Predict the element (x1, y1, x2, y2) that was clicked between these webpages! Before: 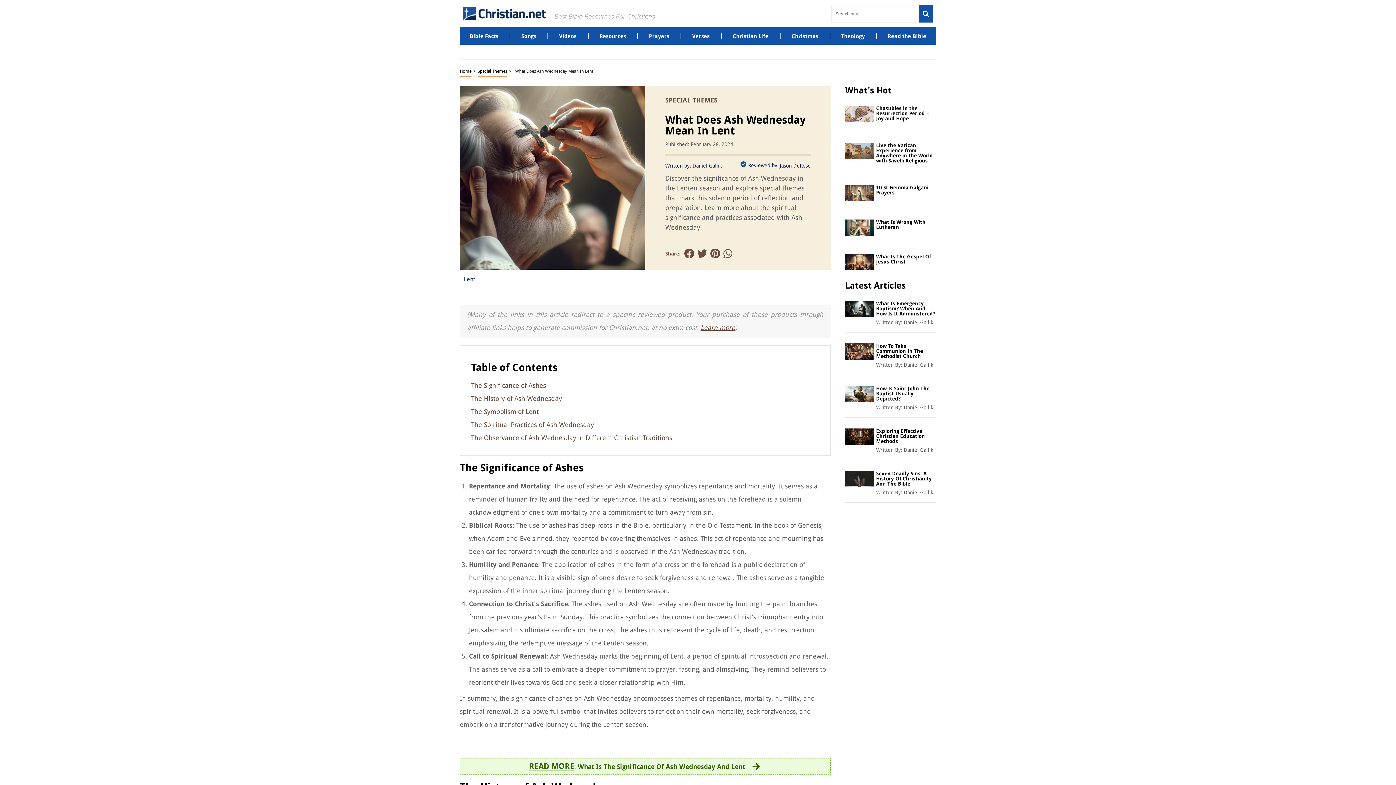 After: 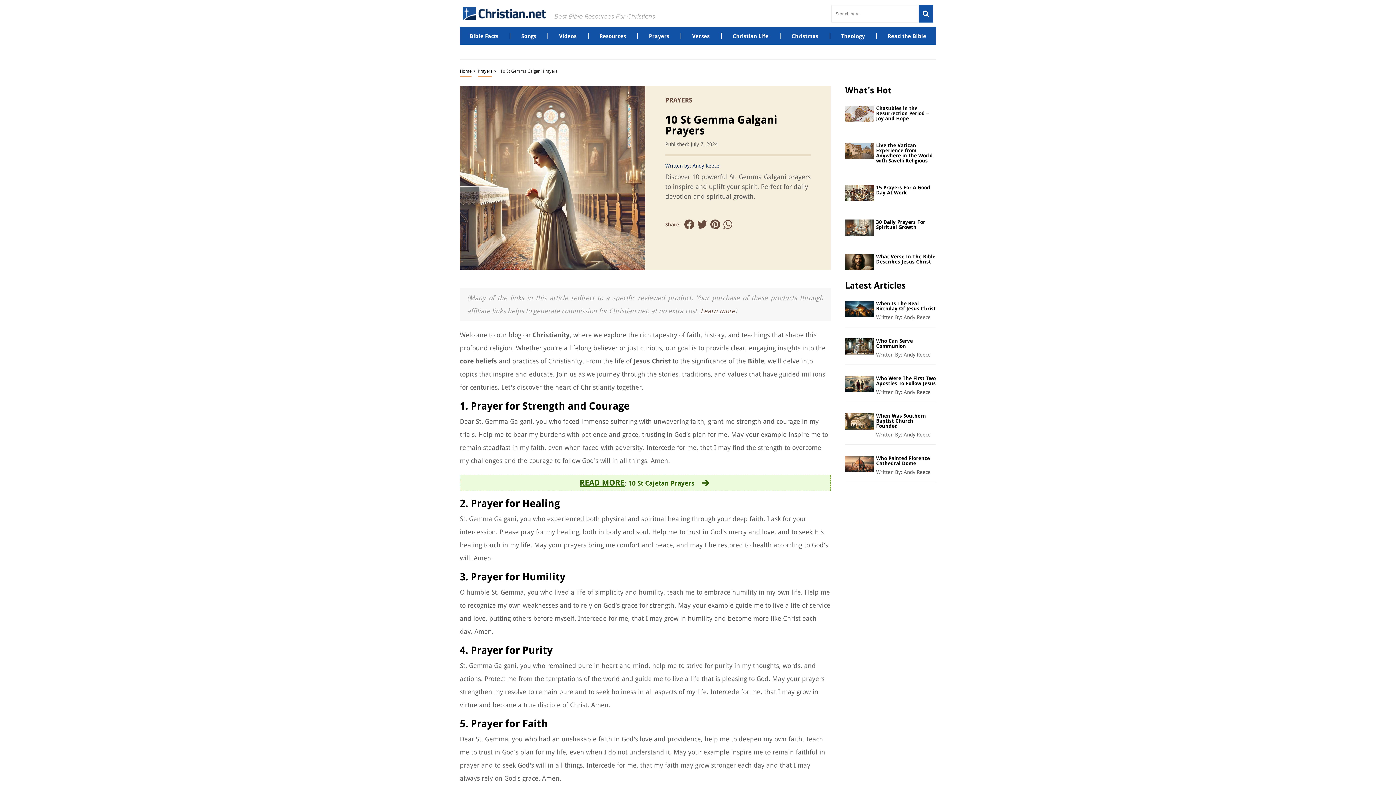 Action: label: 10 St Gemma Galgani Prayers bbox: (876, 185, 936, 195)